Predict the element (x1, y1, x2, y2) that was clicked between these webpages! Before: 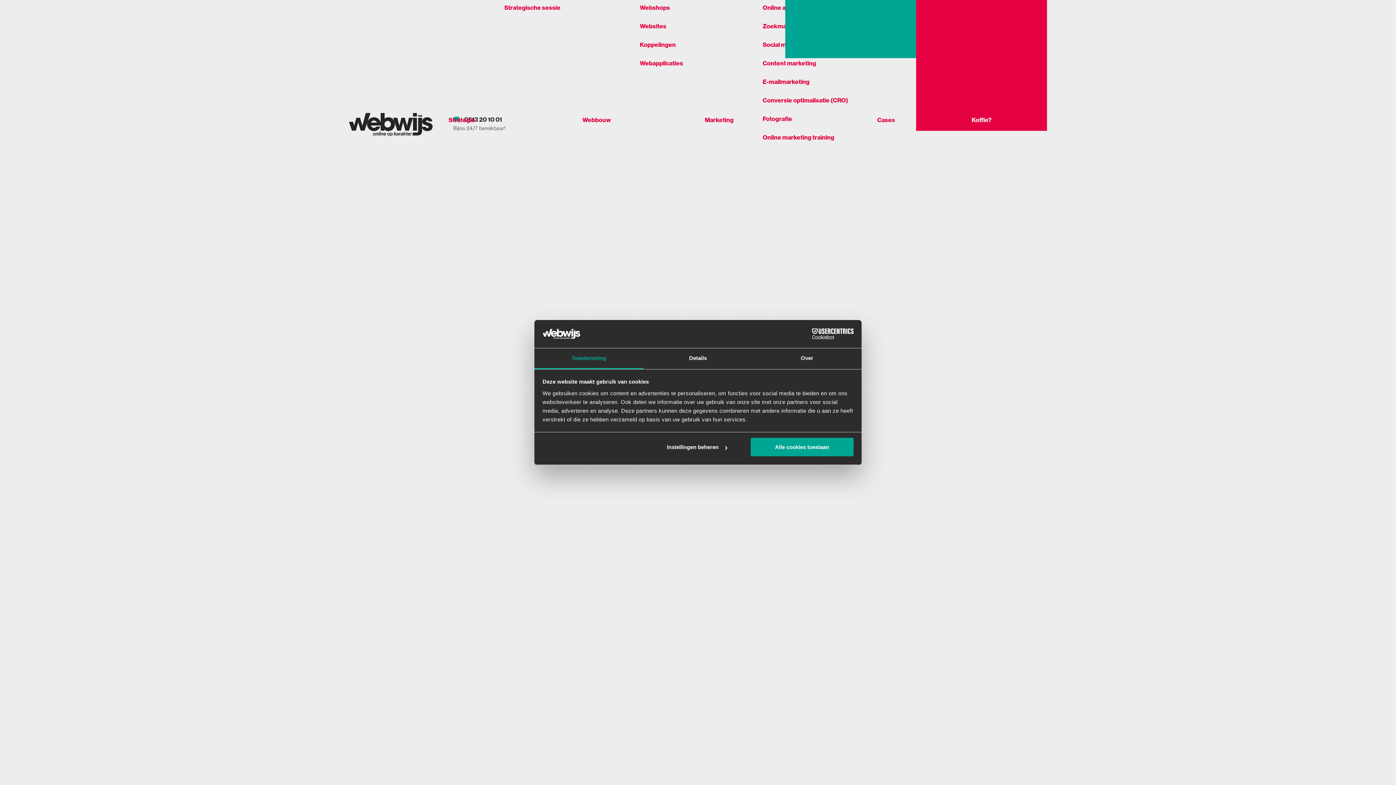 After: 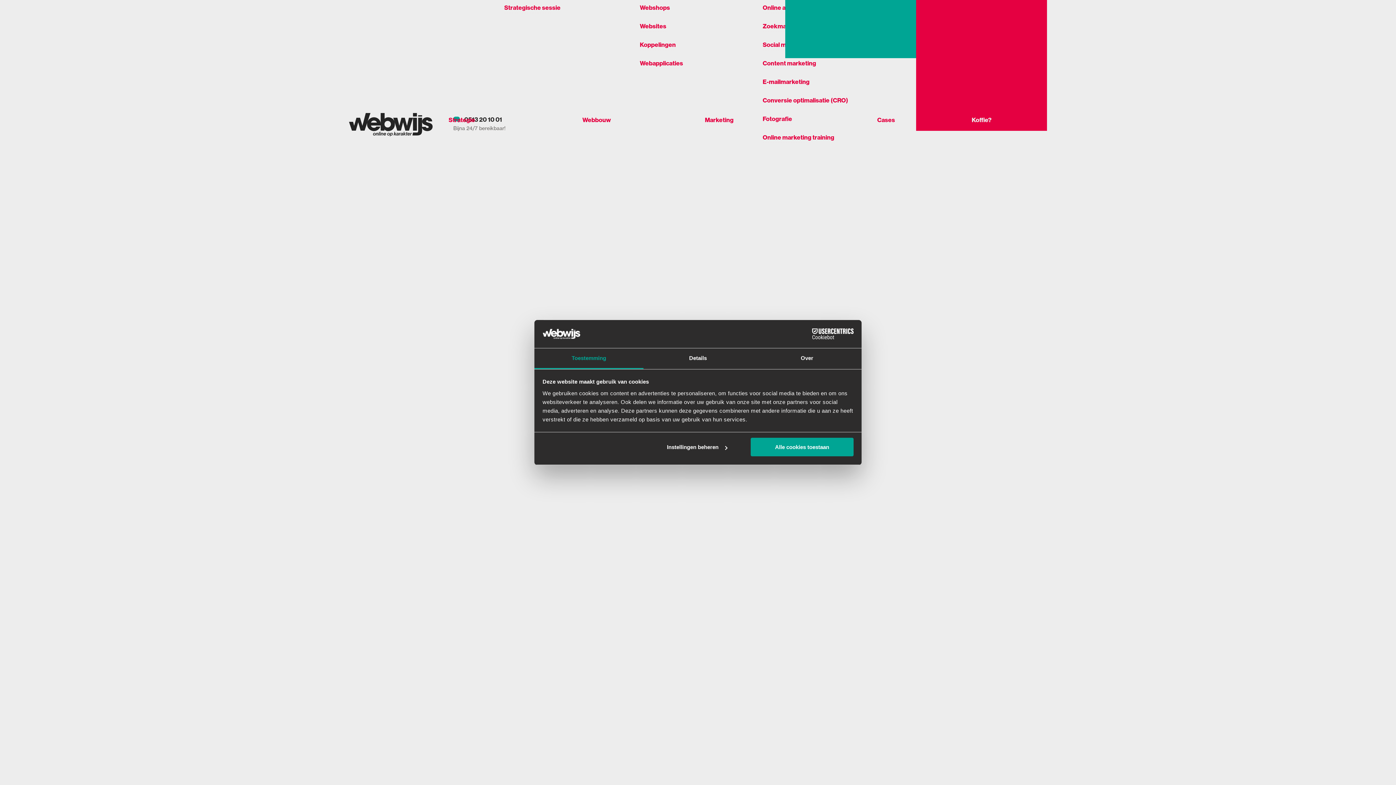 Action: label: Cookiebot - opens in a new window bbox: (790, 328, 853, 339)